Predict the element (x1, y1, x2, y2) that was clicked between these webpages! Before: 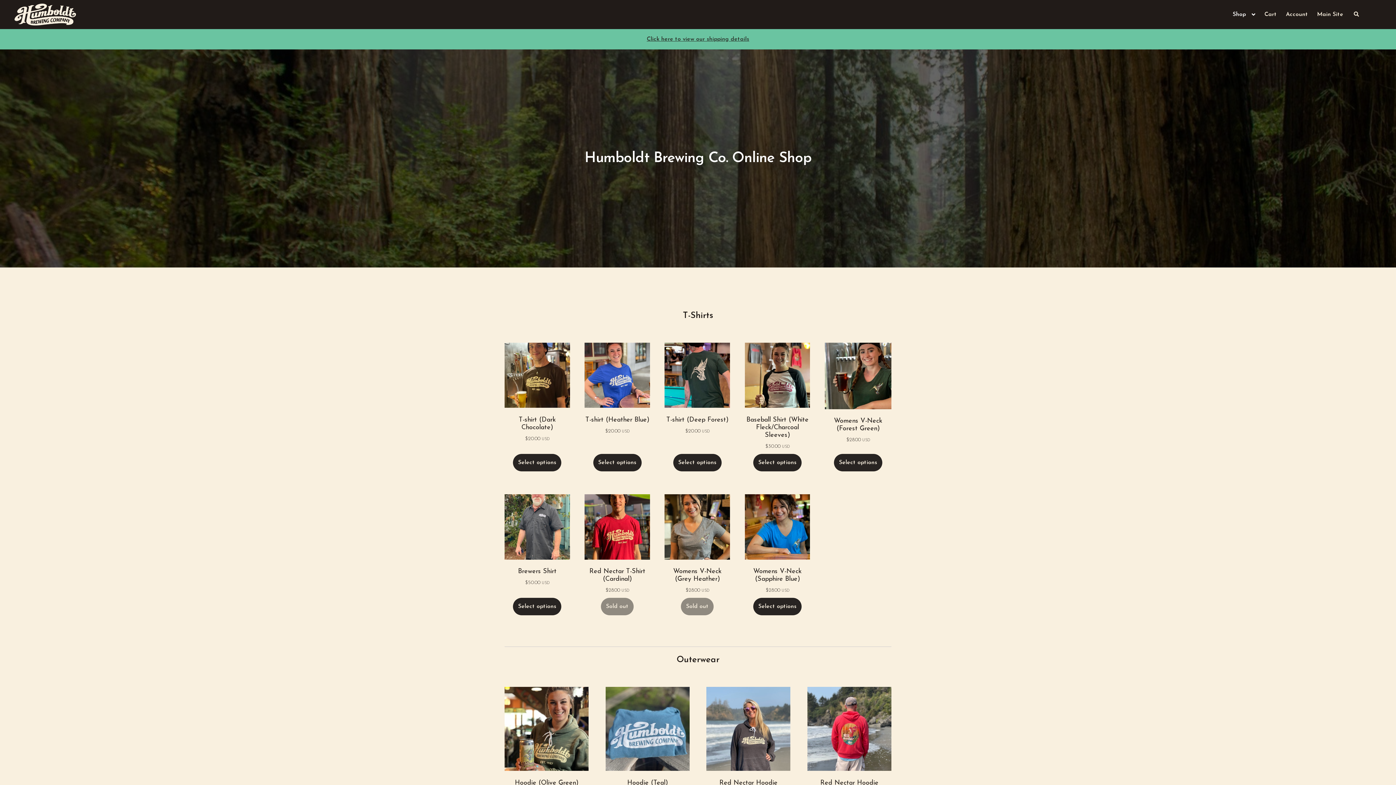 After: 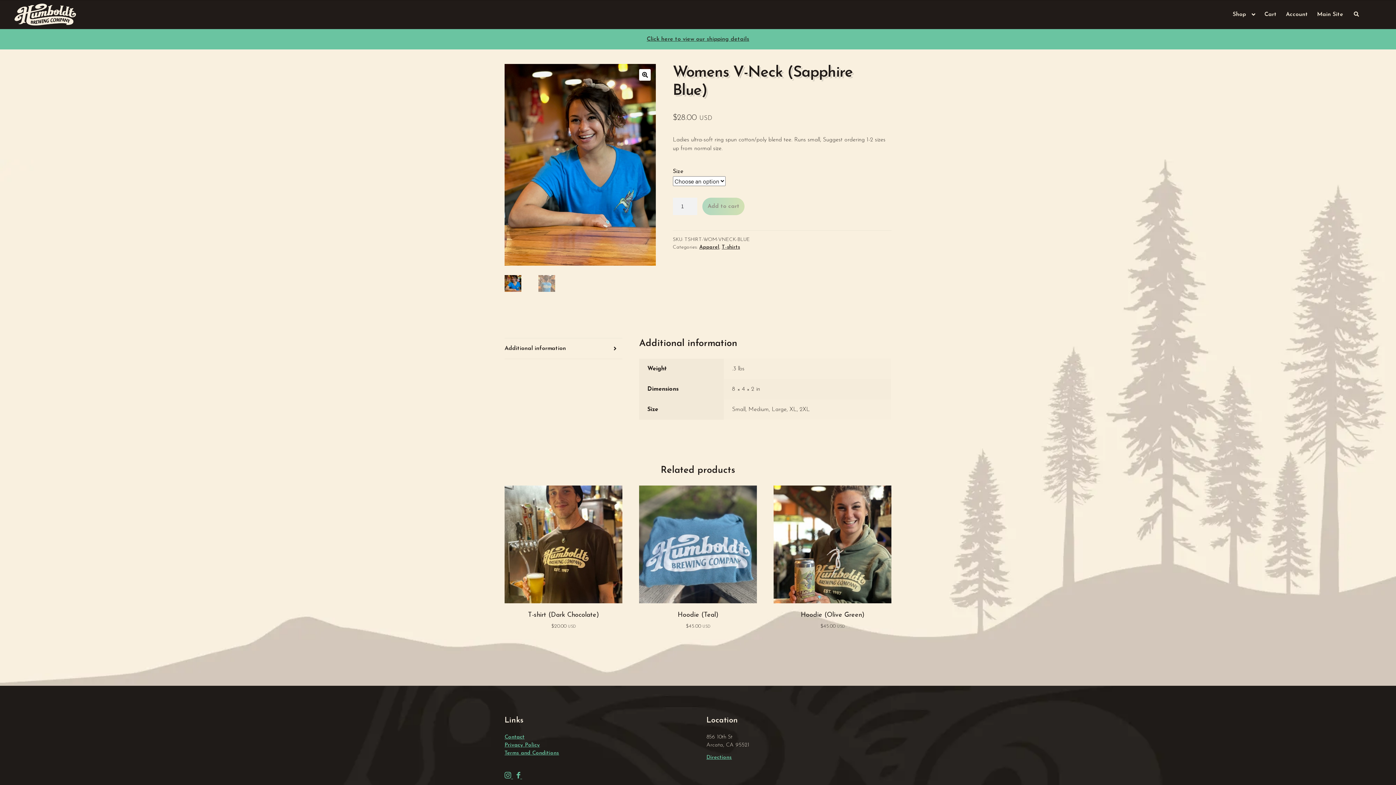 Action: bbox: (744, 494, 810, 598) label: Womens V-Neck (Sapphire Blue)
$28.00 USD